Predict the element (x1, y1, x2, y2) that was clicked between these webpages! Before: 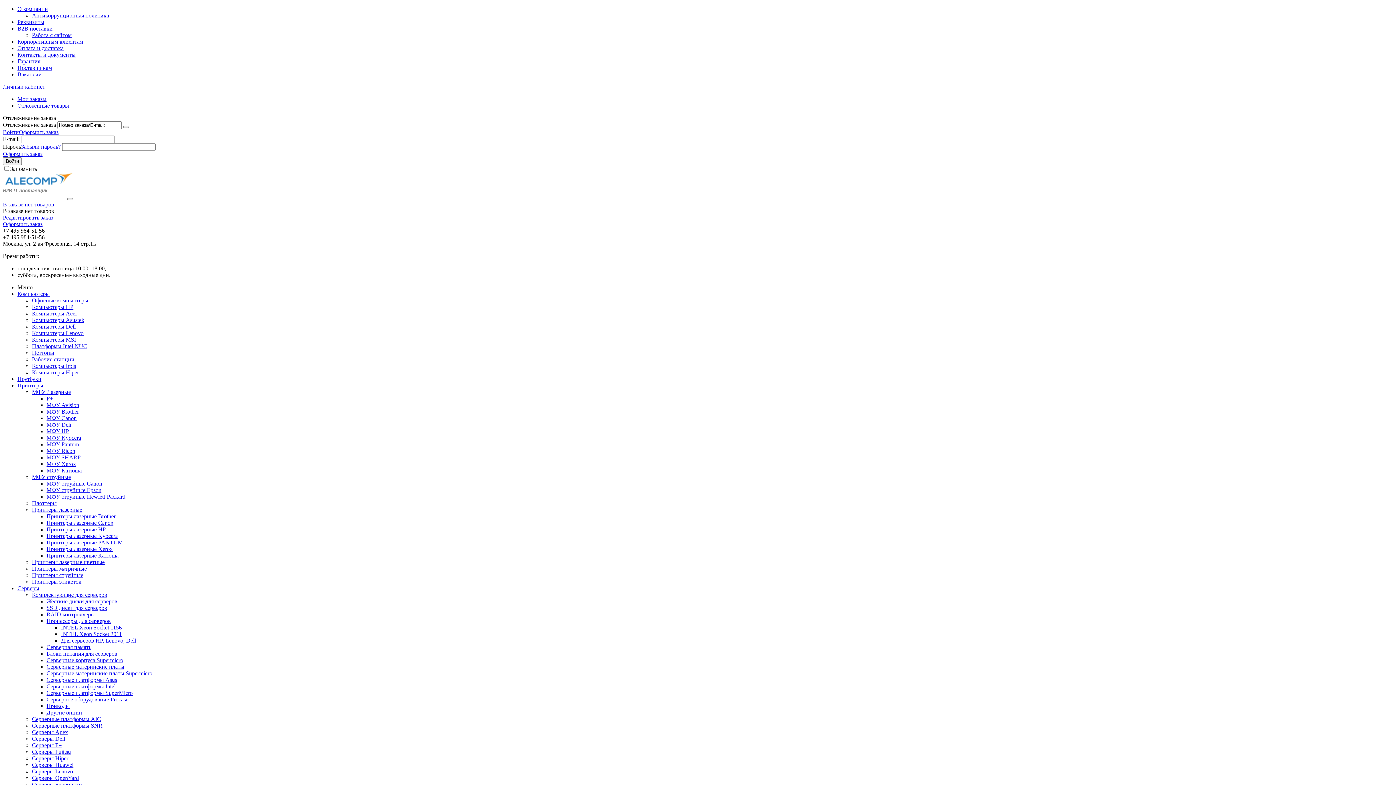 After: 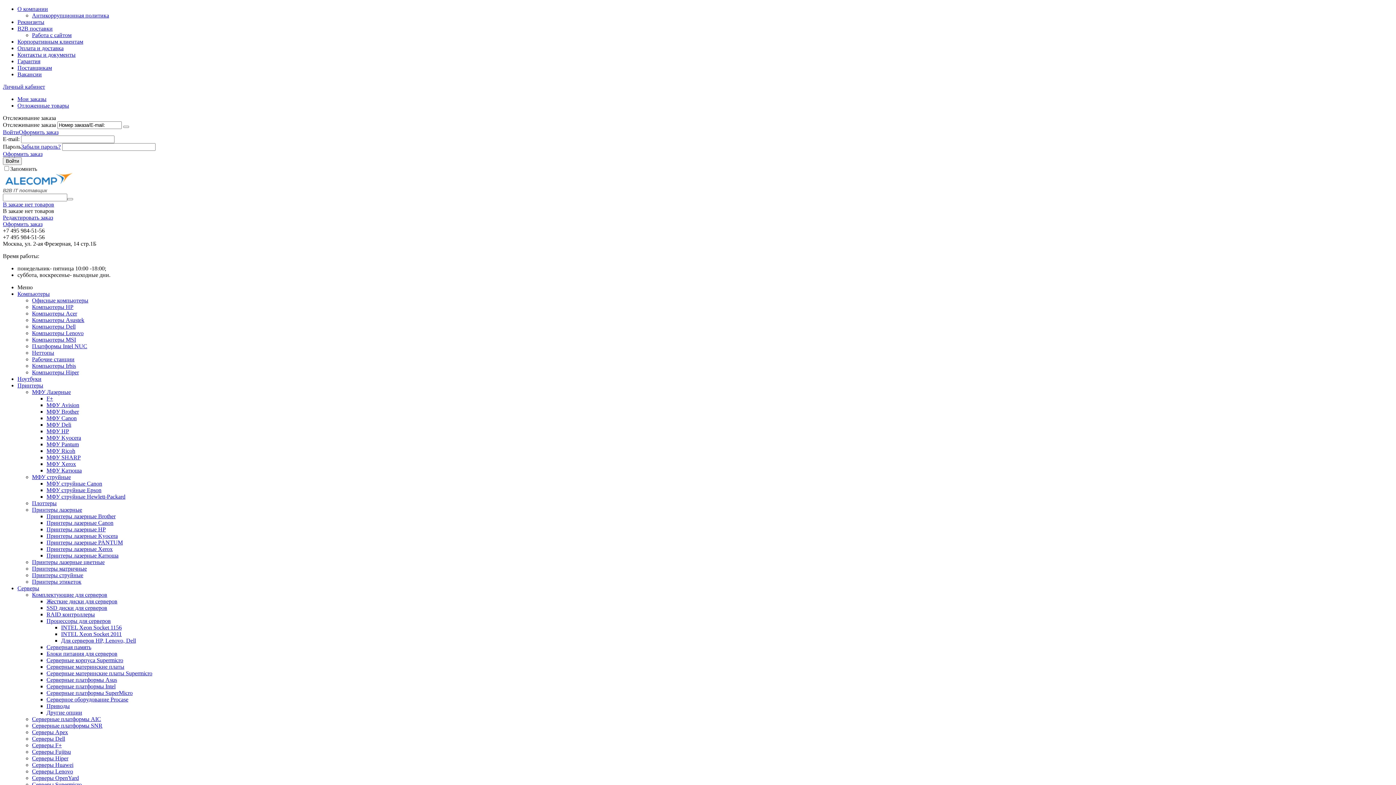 Action: bbox: (46, 448, 75, 454) label: МФУ Ricoh